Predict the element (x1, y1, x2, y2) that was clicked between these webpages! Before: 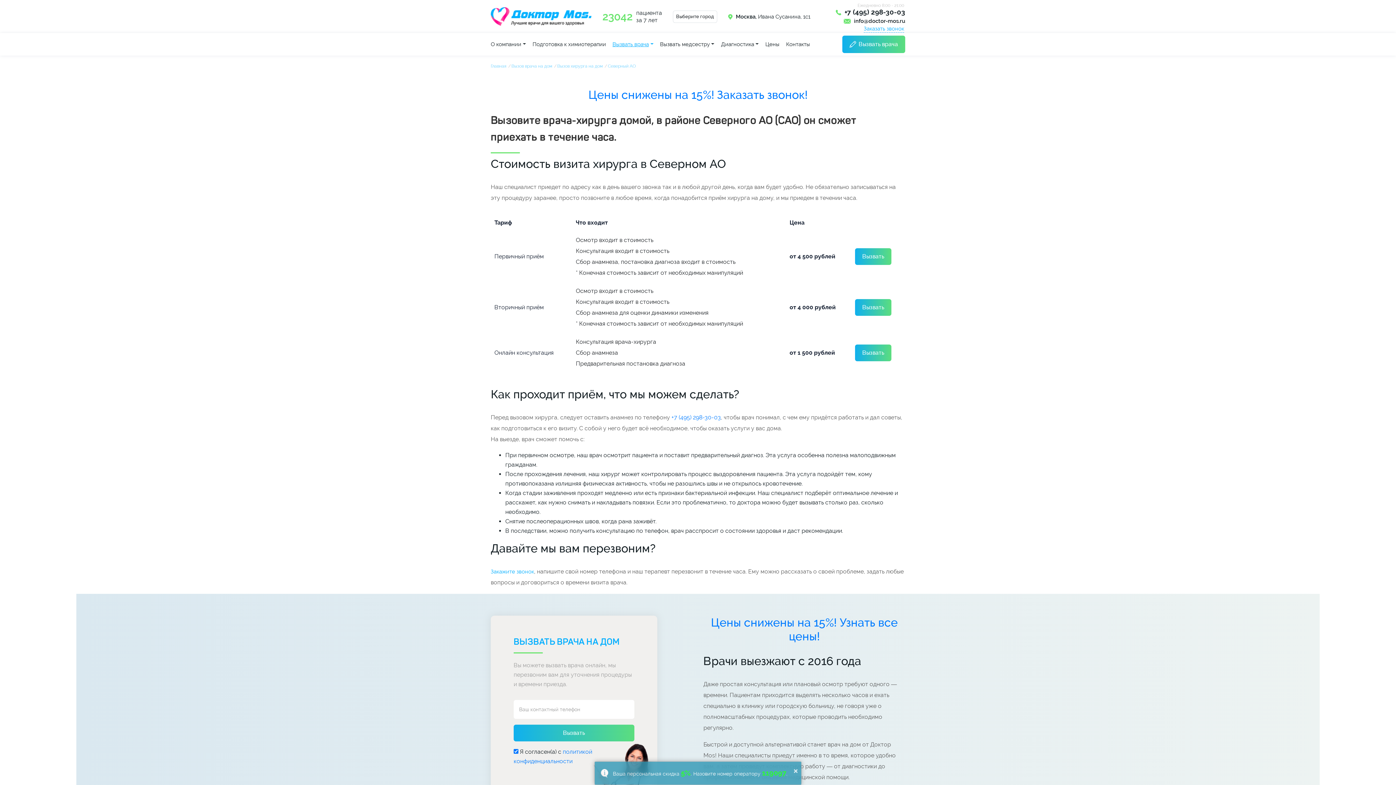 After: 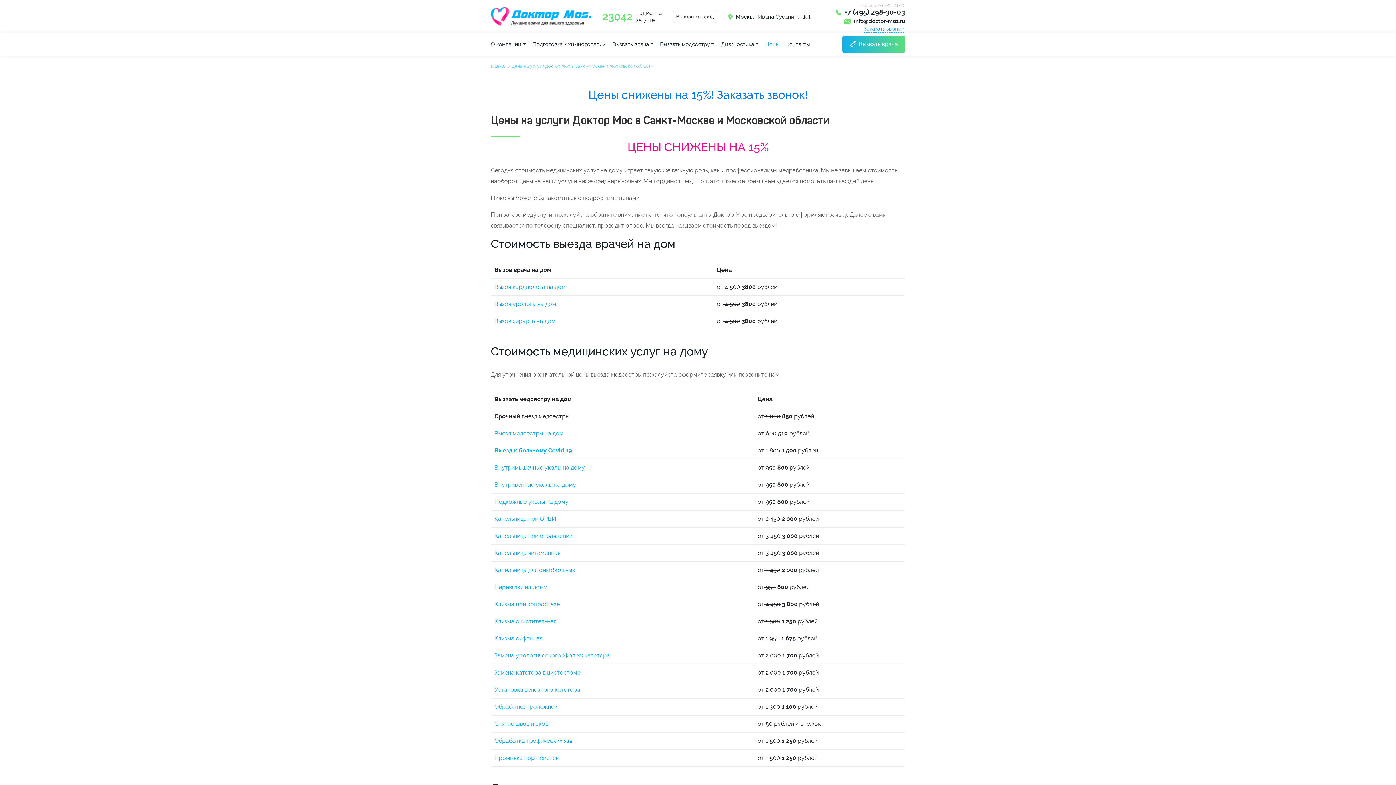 Action: bbox: (762, 39, 783, 49) label: Цены